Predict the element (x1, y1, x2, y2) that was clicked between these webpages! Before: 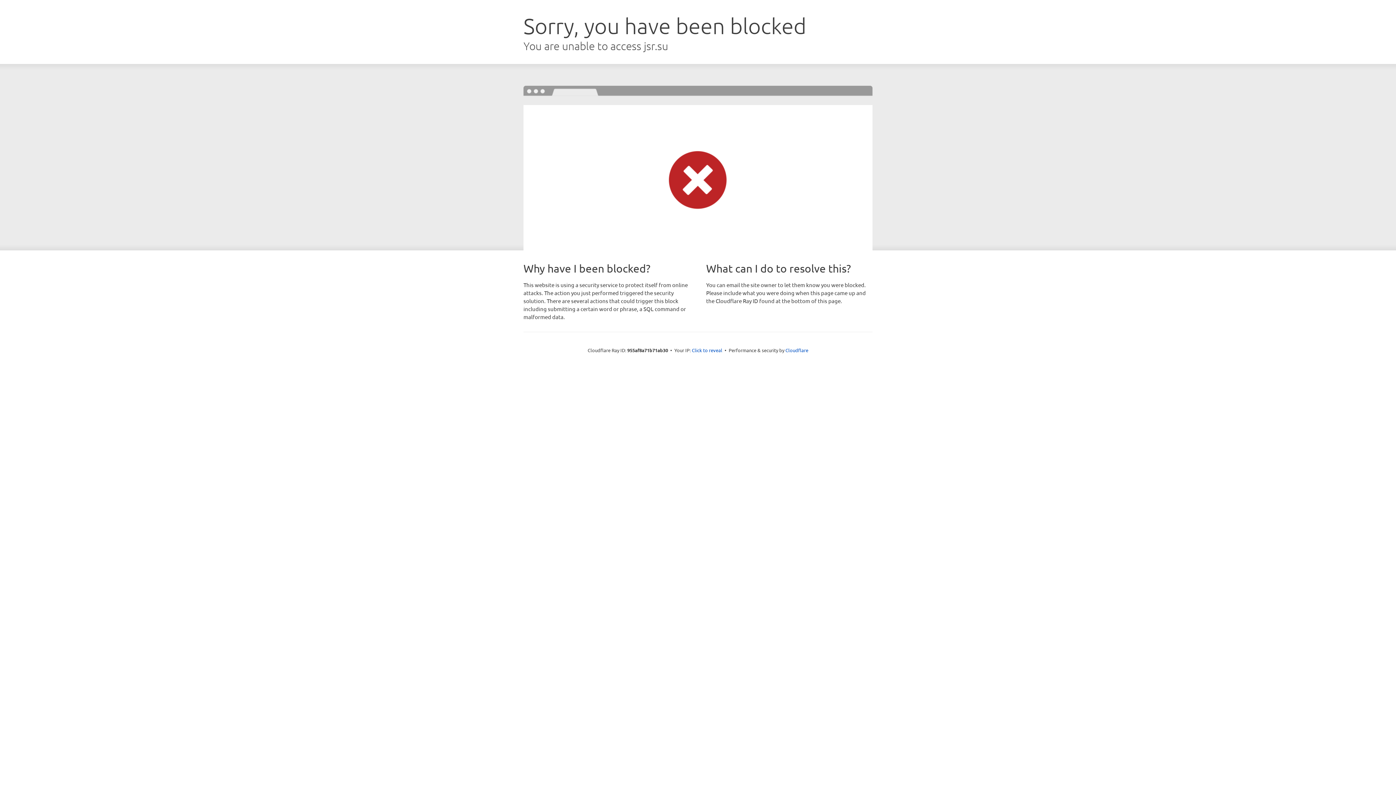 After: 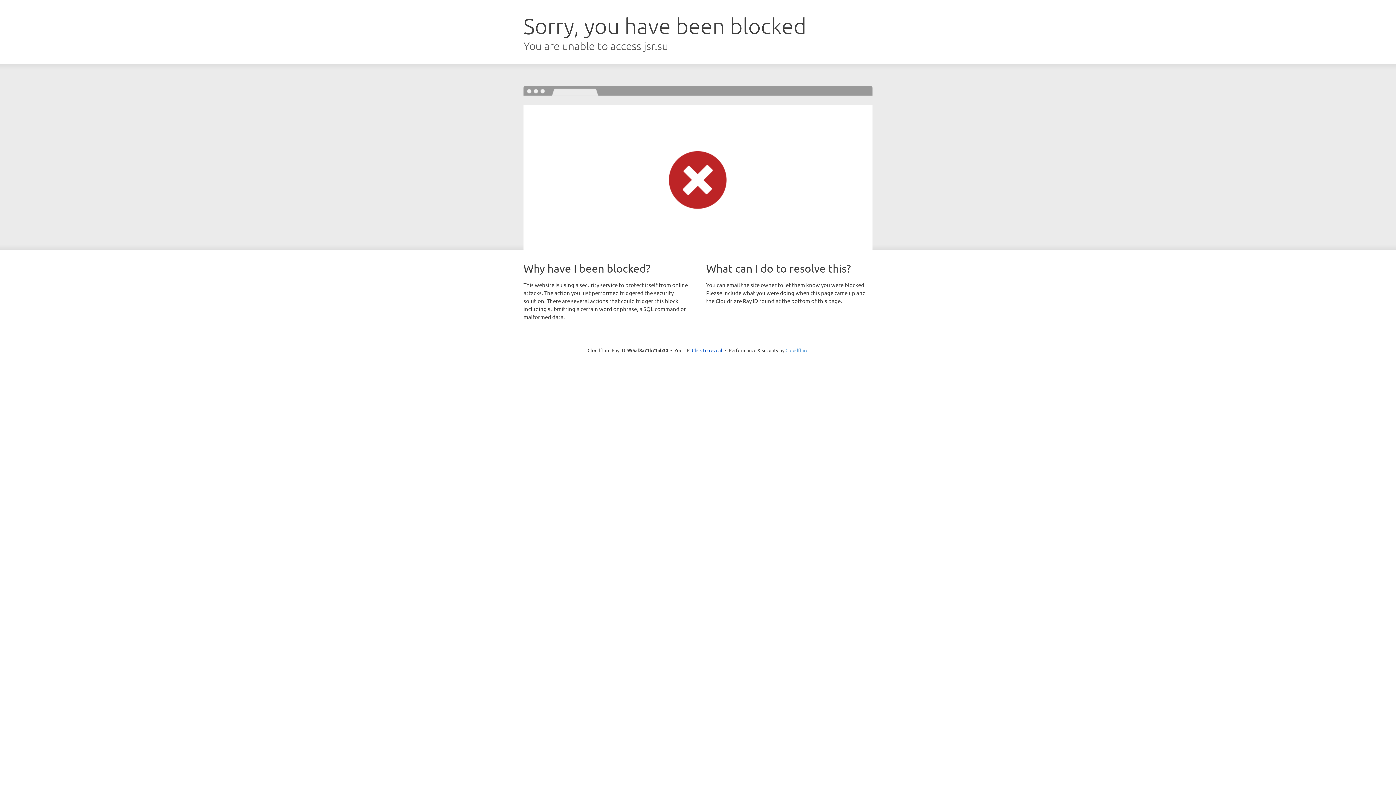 Action: bbox: (785, 347, 808, 353) label: Cloudflare